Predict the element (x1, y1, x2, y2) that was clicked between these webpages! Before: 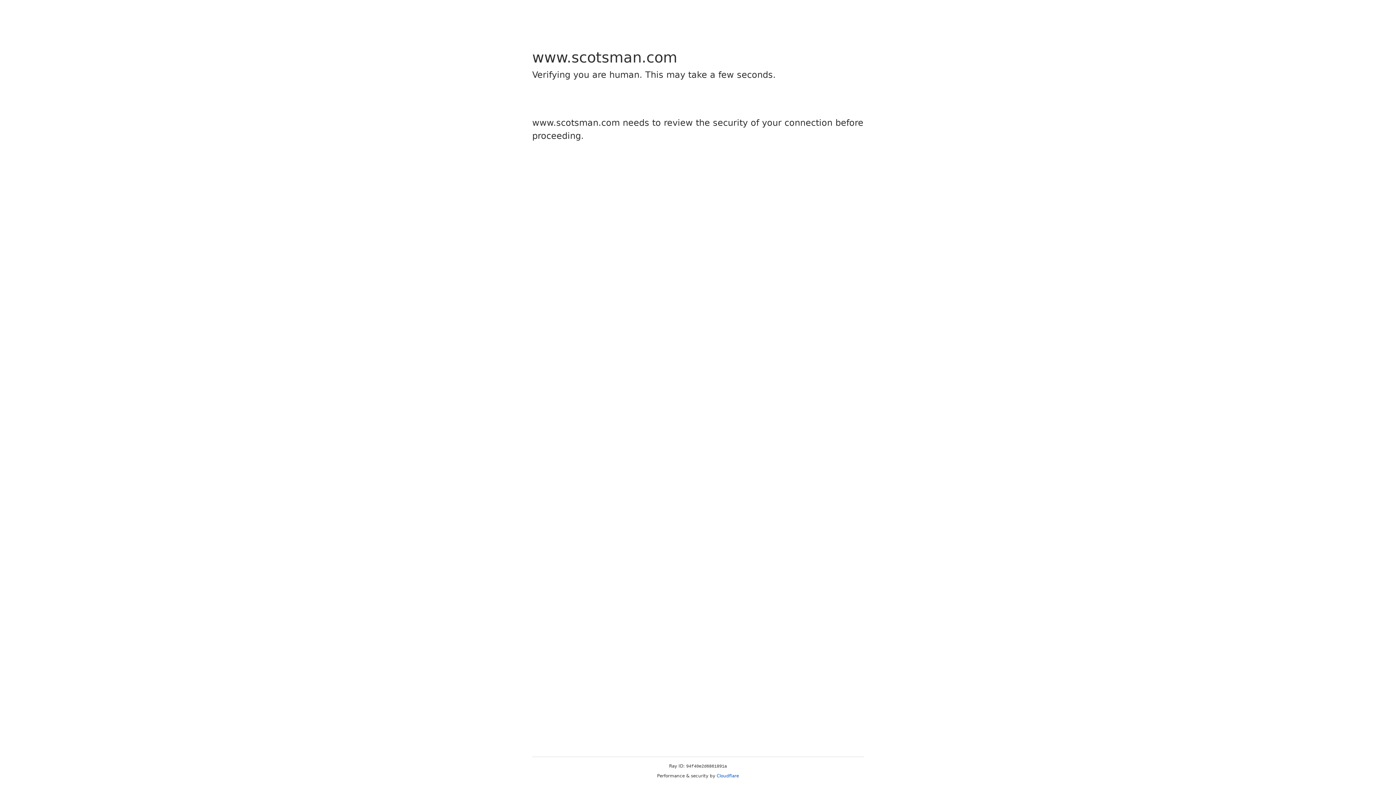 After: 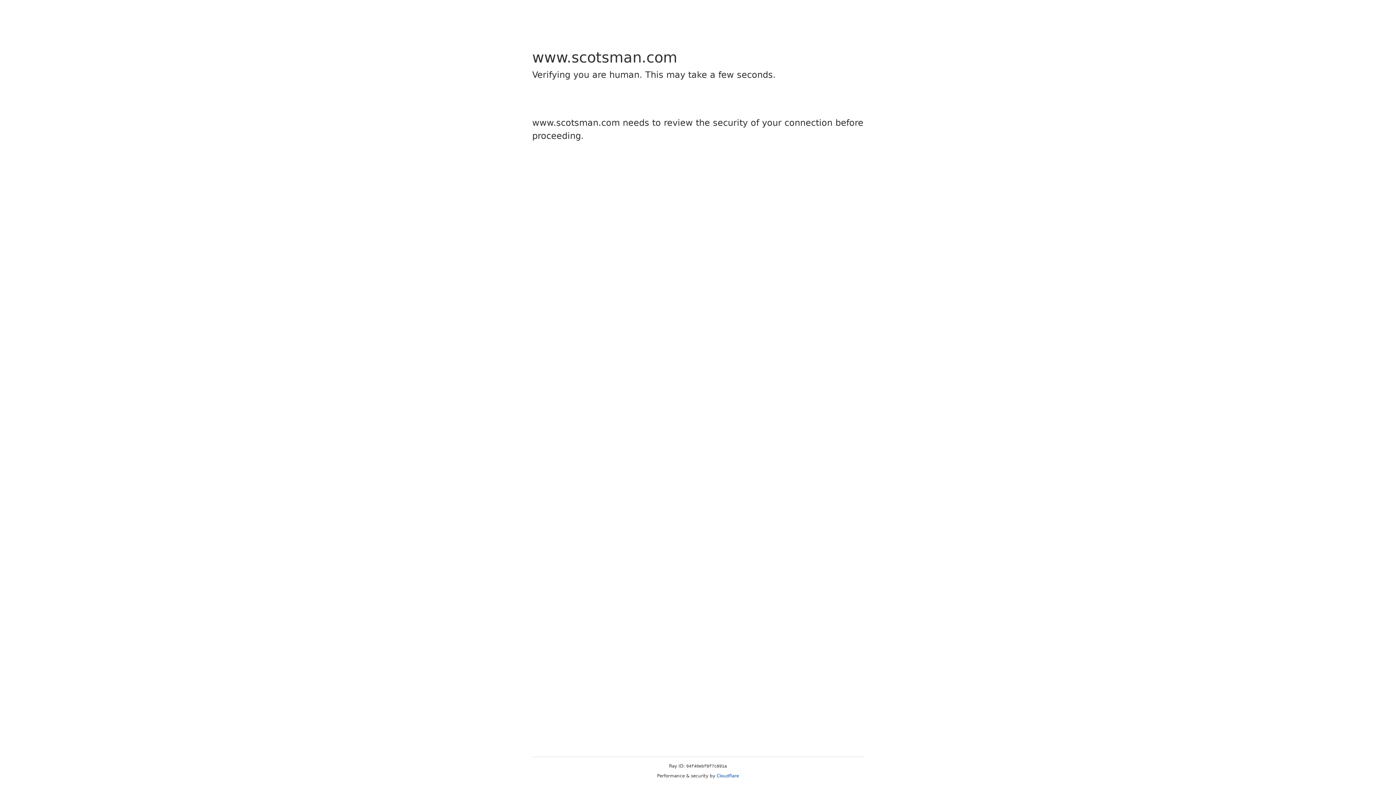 Action: label: Cloudflare bbox: (716, 773, 739, 778)